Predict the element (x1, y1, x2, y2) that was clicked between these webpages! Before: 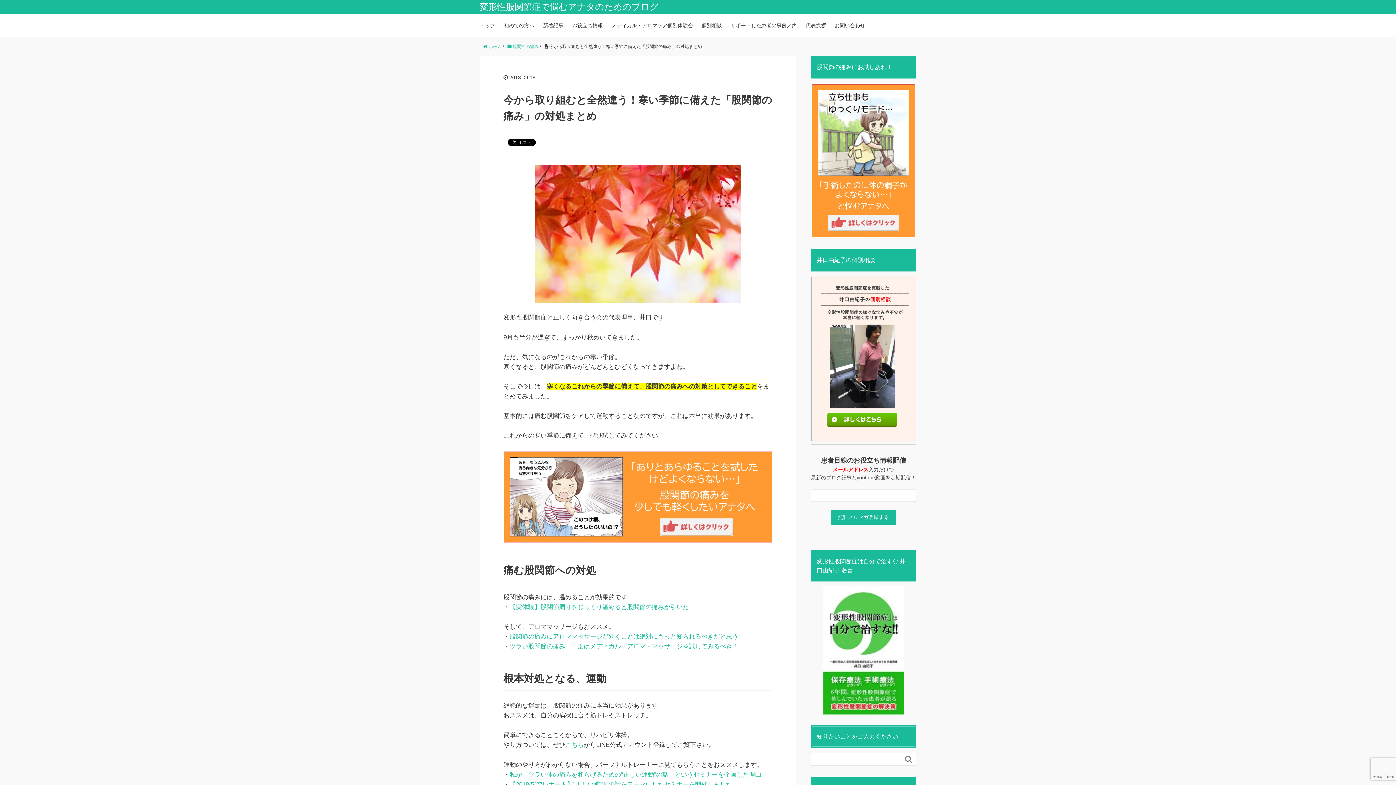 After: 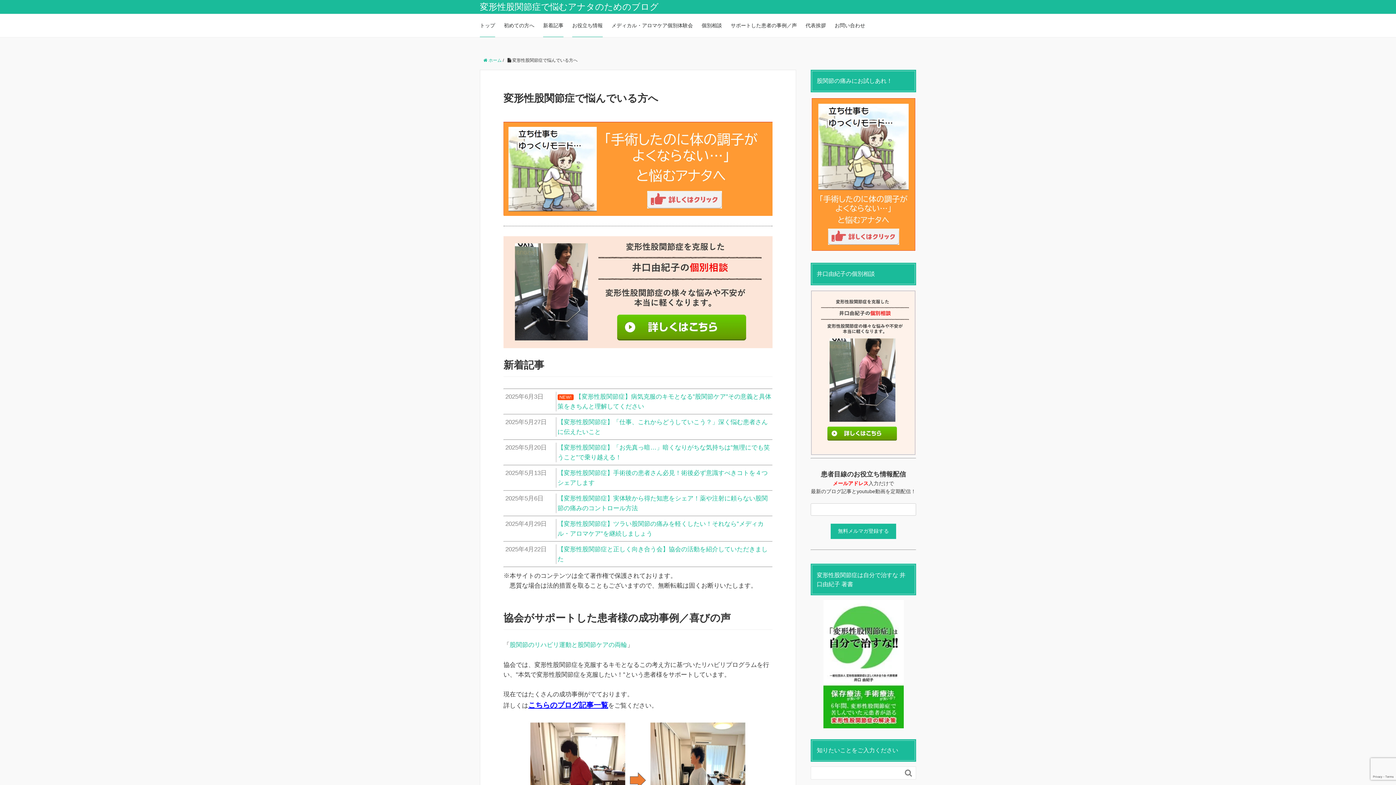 Action: label: トップ bbox: (480, 13, 495, 36)